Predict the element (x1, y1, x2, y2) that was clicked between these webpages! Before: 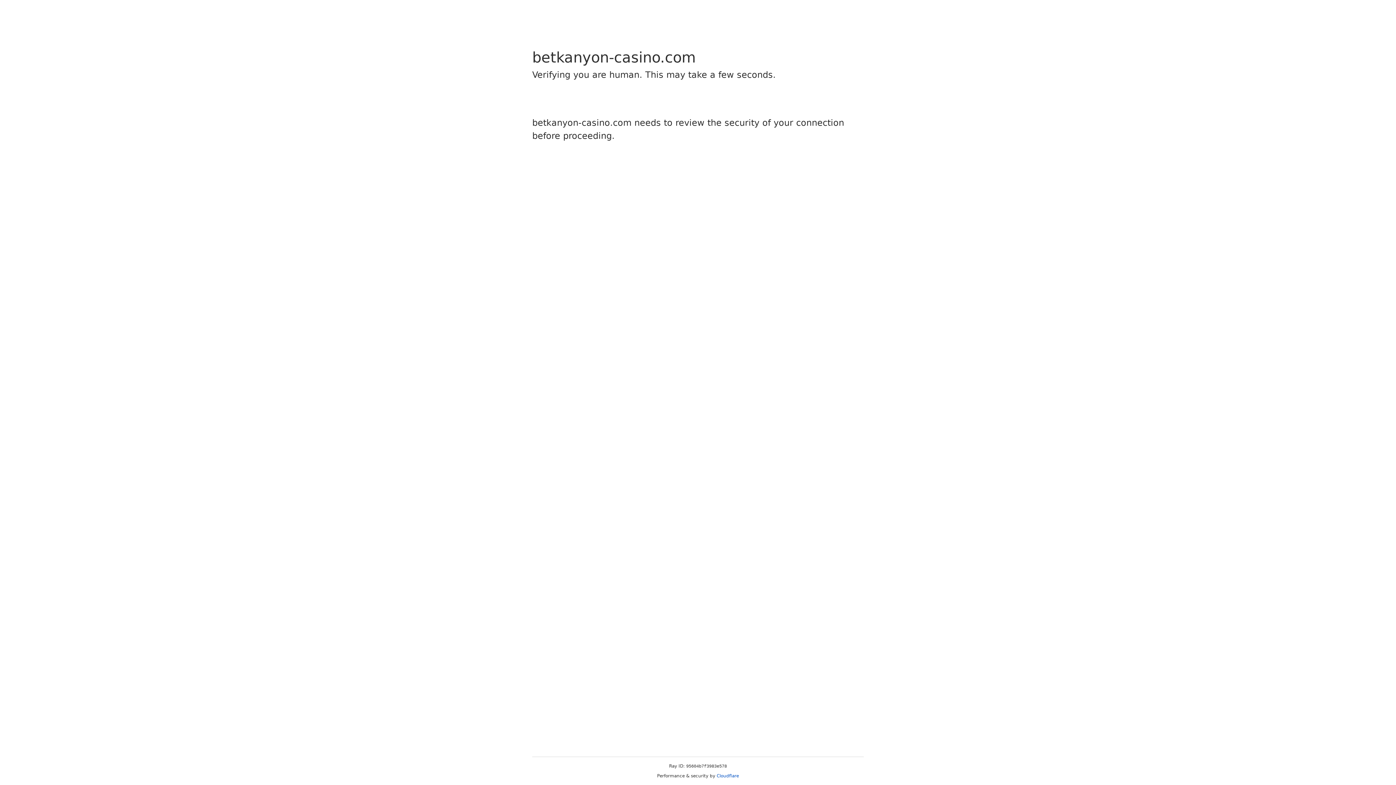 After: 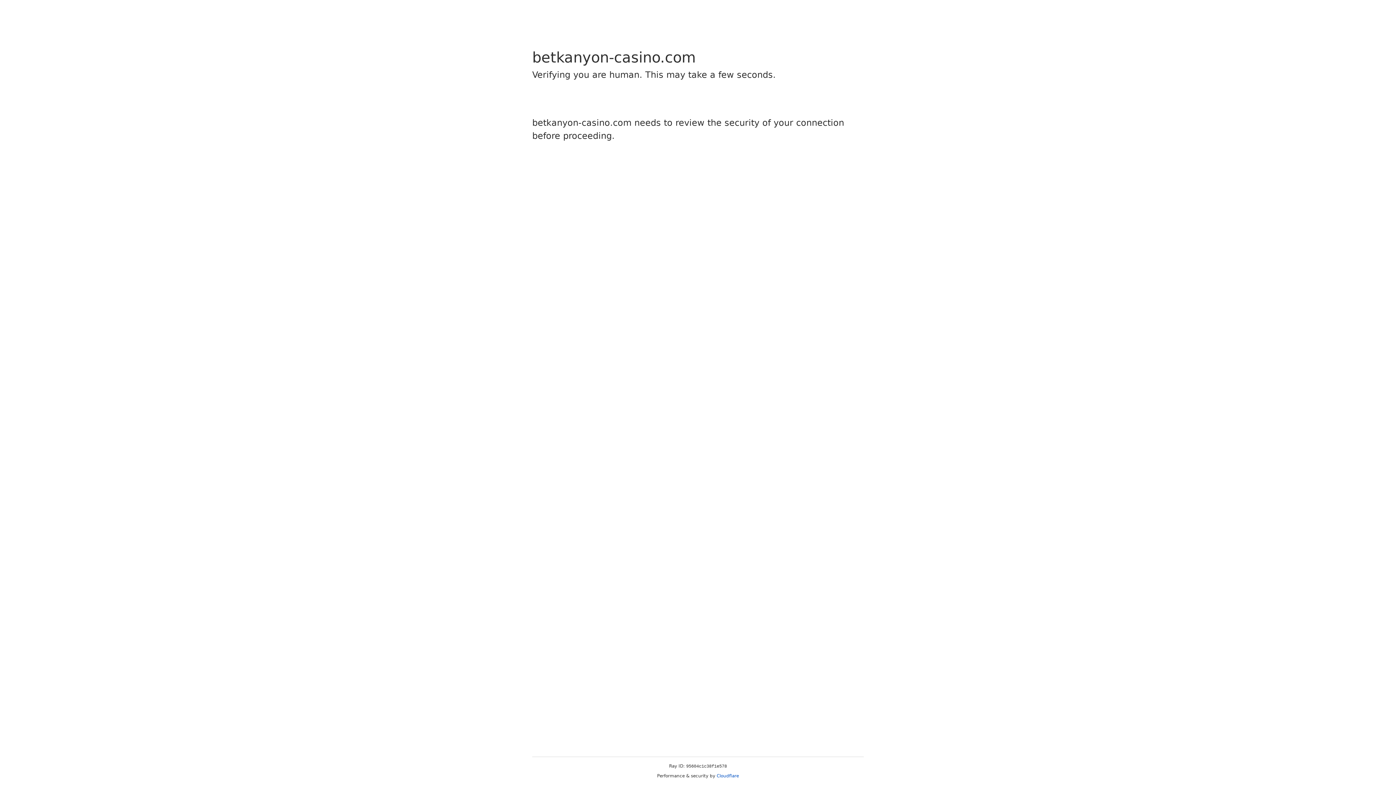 Action: bbox: (716, 773, 739, 778) label: Cloudflare